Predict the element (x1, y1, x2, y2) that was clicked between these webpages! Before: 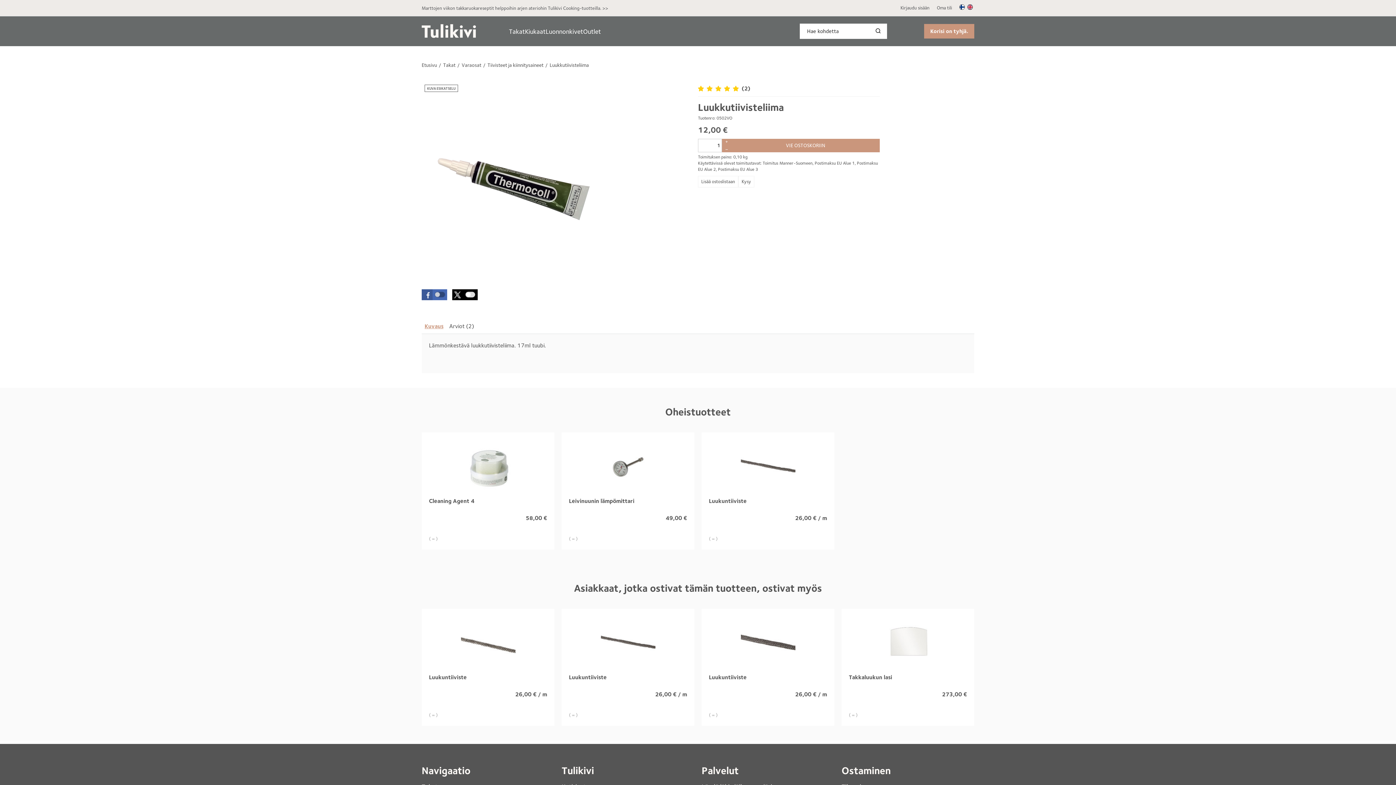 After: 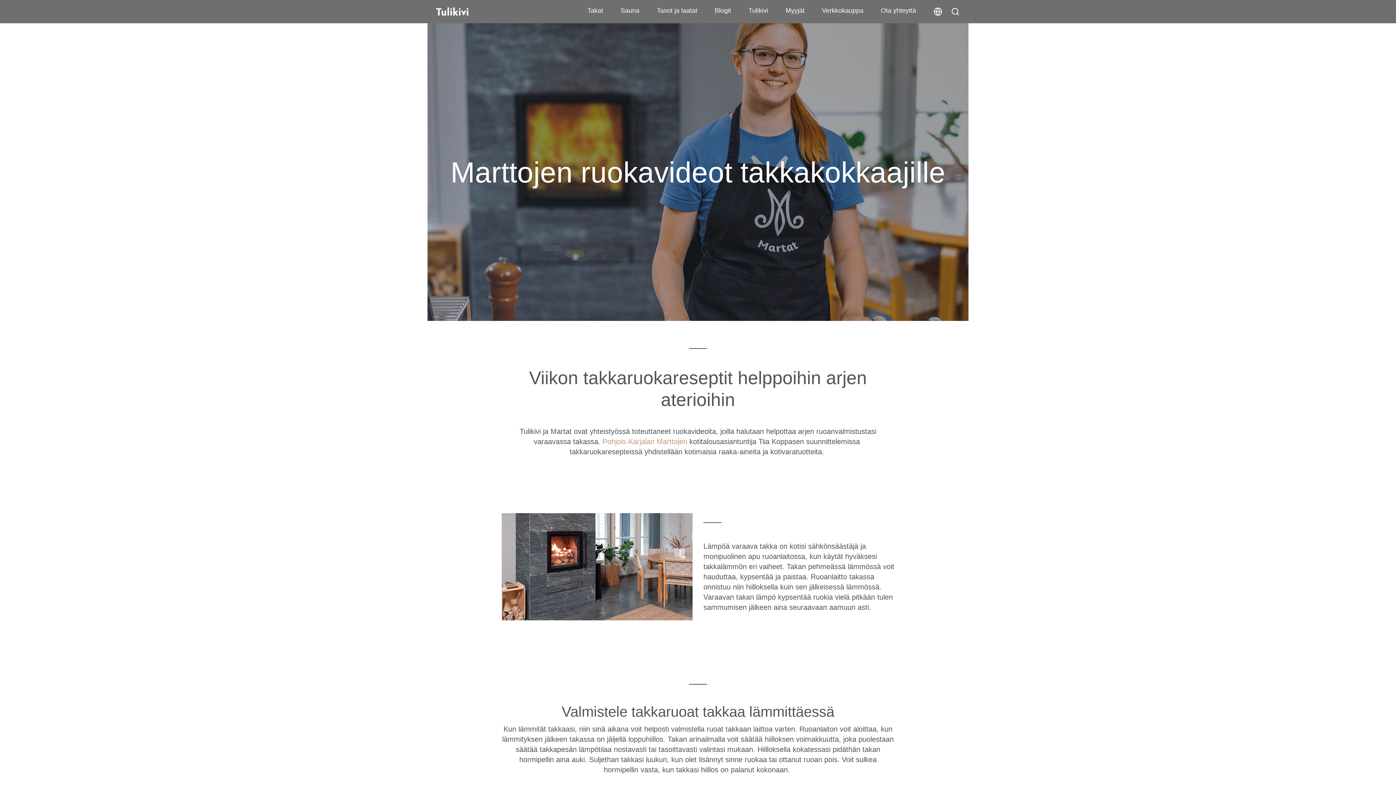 Action: label: Marttojen viikon takkaruokareseptit helppoihin arjen ateriohin Tulikivi Cooking-tuotteilla. > bbox: (421, 5, 605, 10)